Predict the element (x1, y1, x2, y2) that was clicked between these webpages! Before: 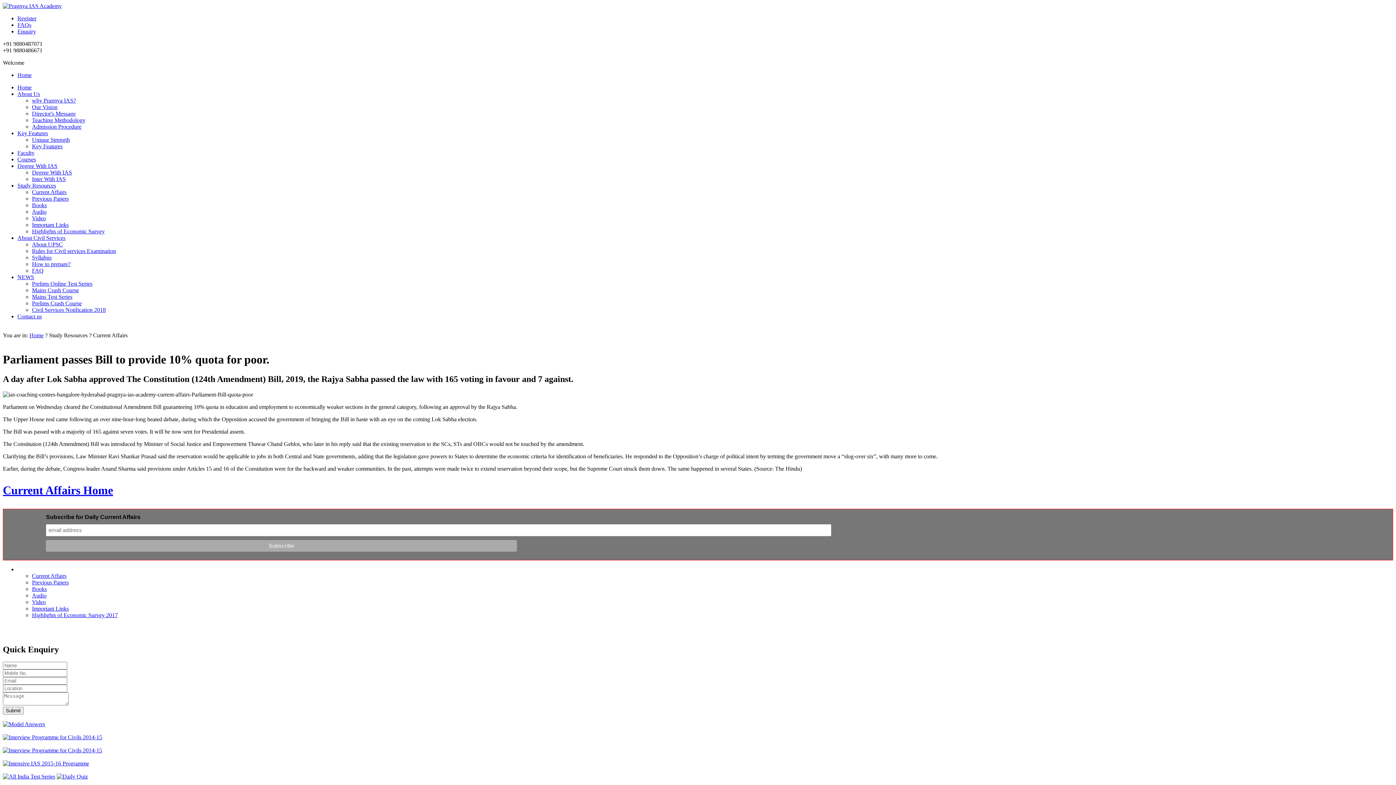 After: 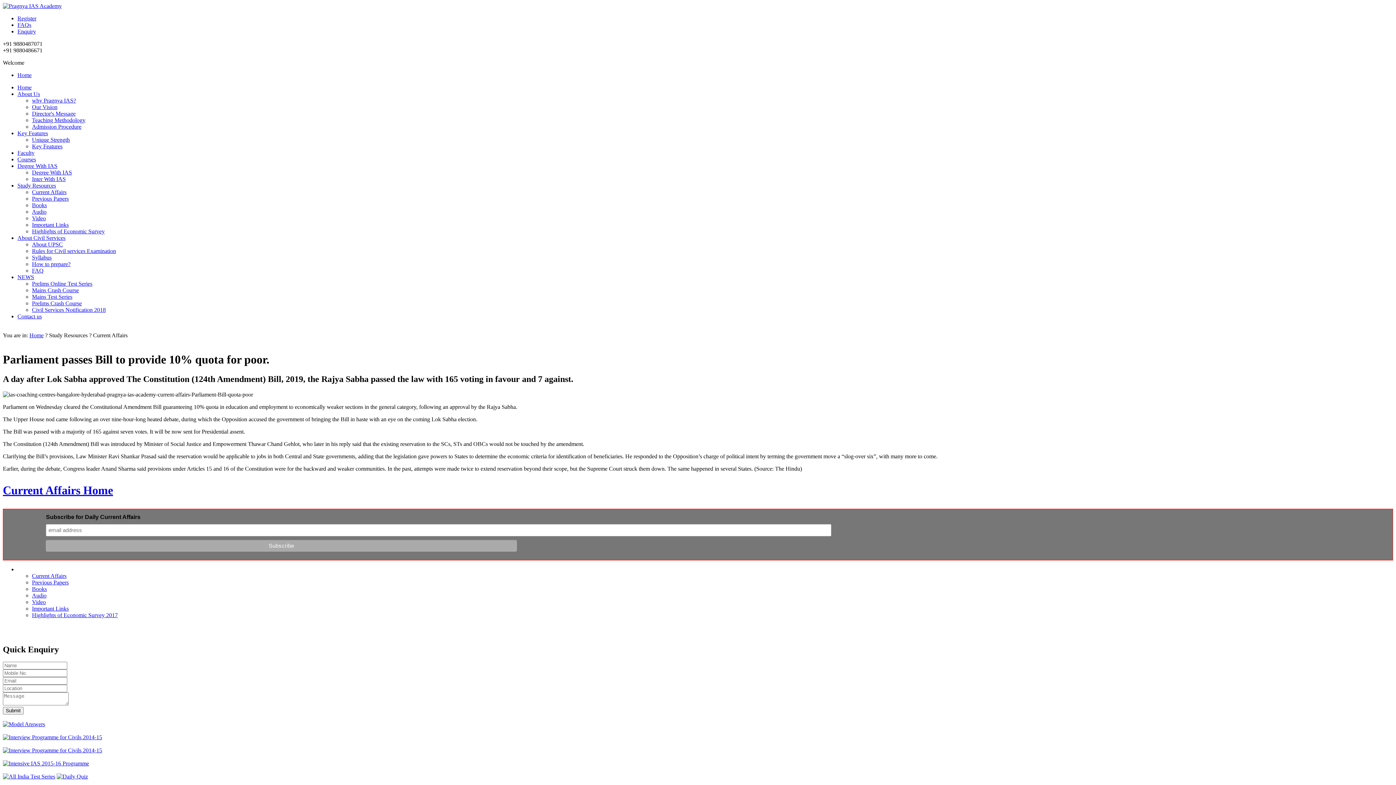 Action: bbox: (17, 162, 57, 169) label: Degree With IAS